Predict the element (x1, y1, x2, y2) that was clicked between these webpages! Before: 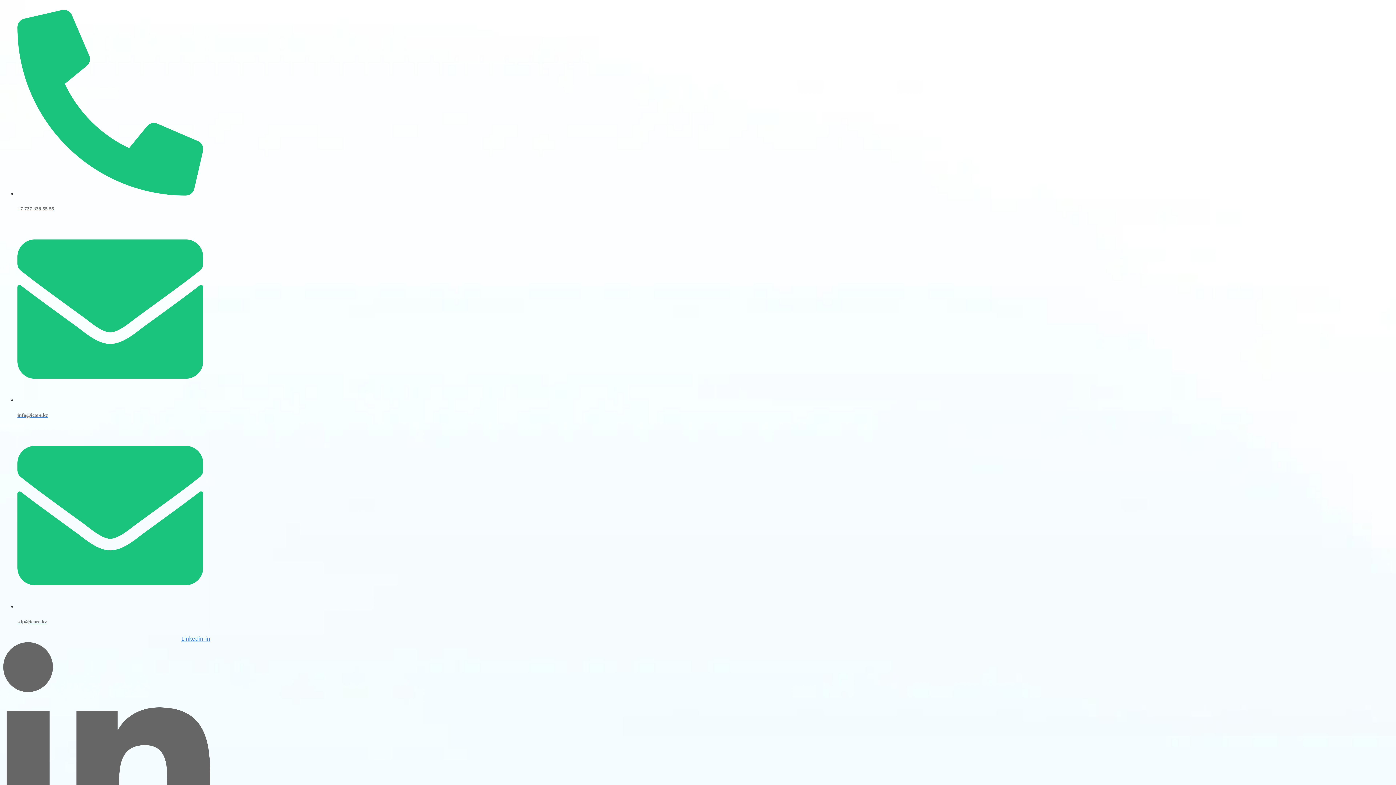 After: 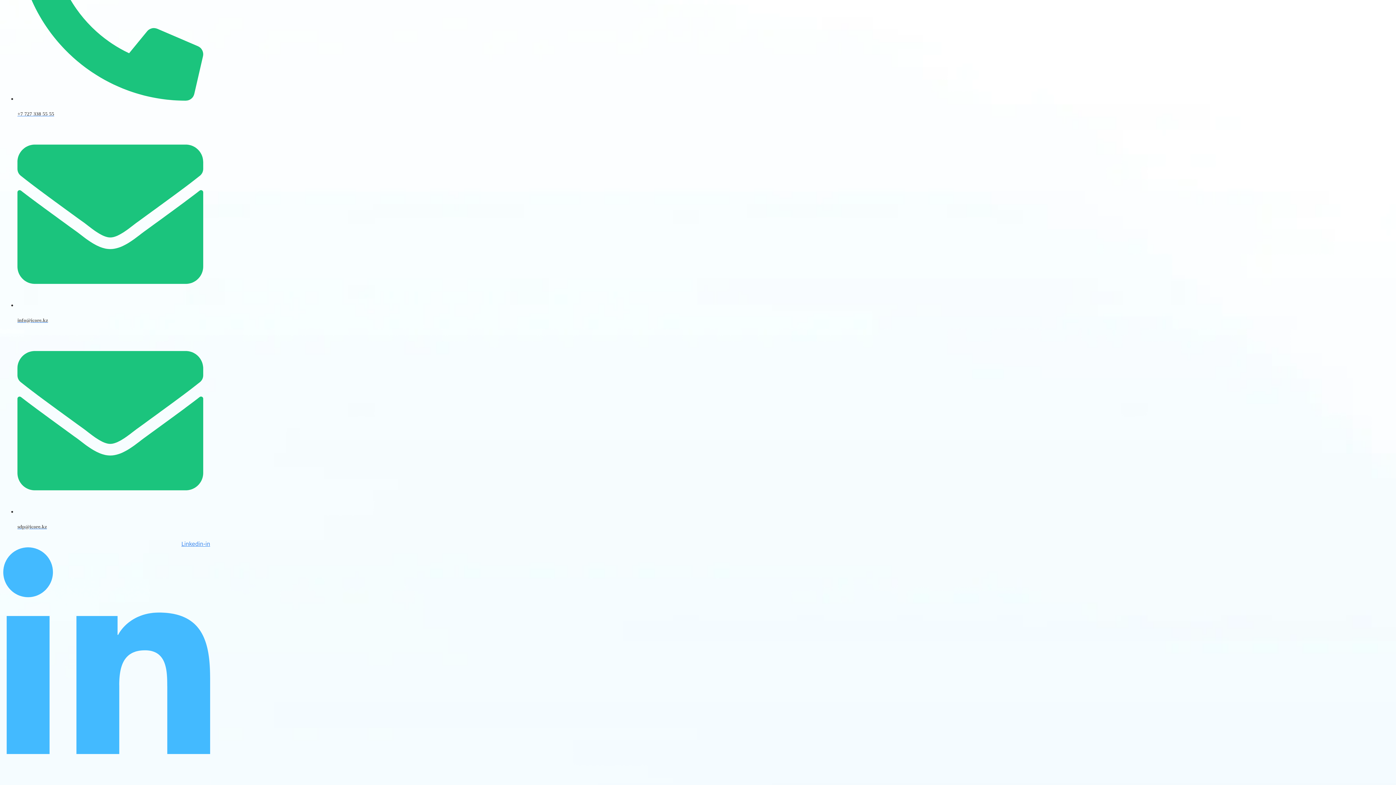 Action: label: Linkedin-in  bbox: (3, 635, 210, 880)